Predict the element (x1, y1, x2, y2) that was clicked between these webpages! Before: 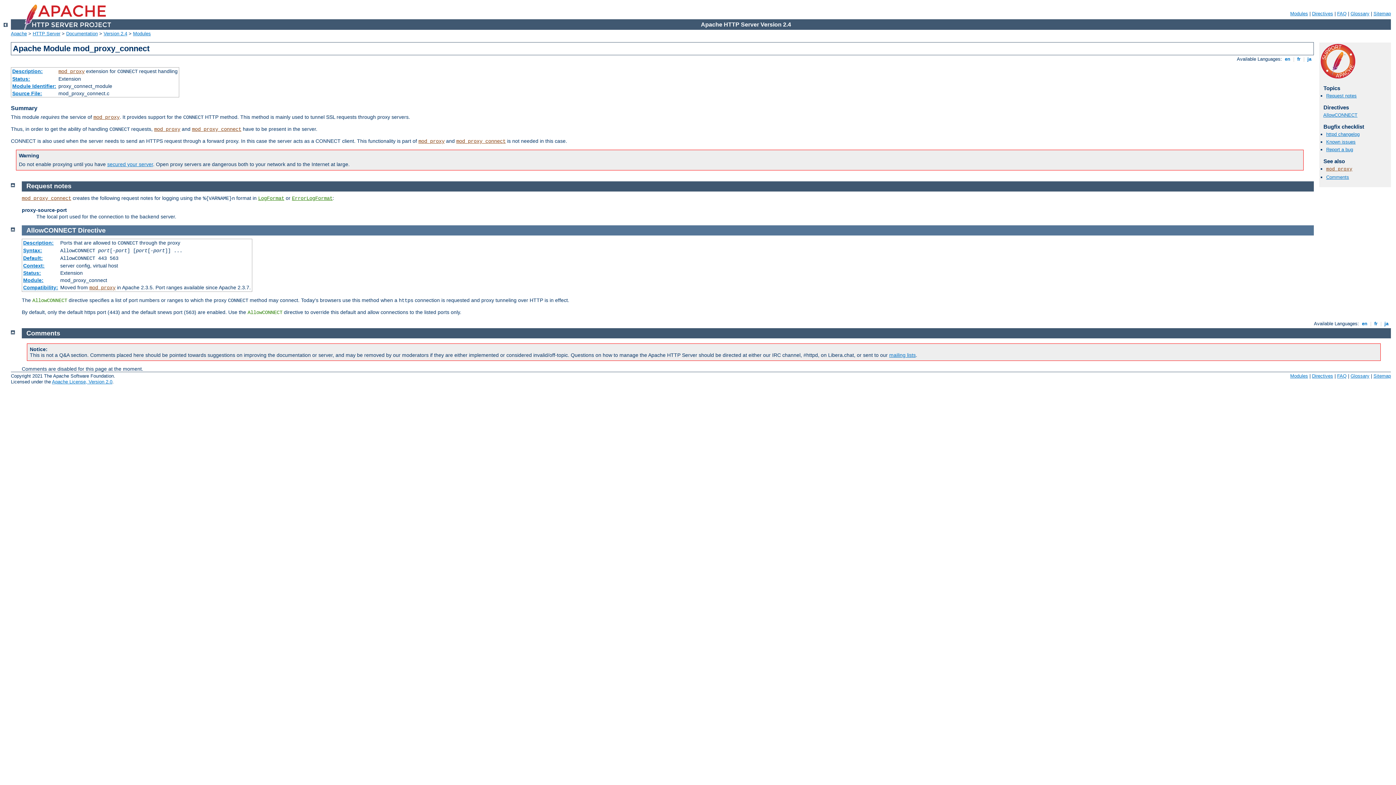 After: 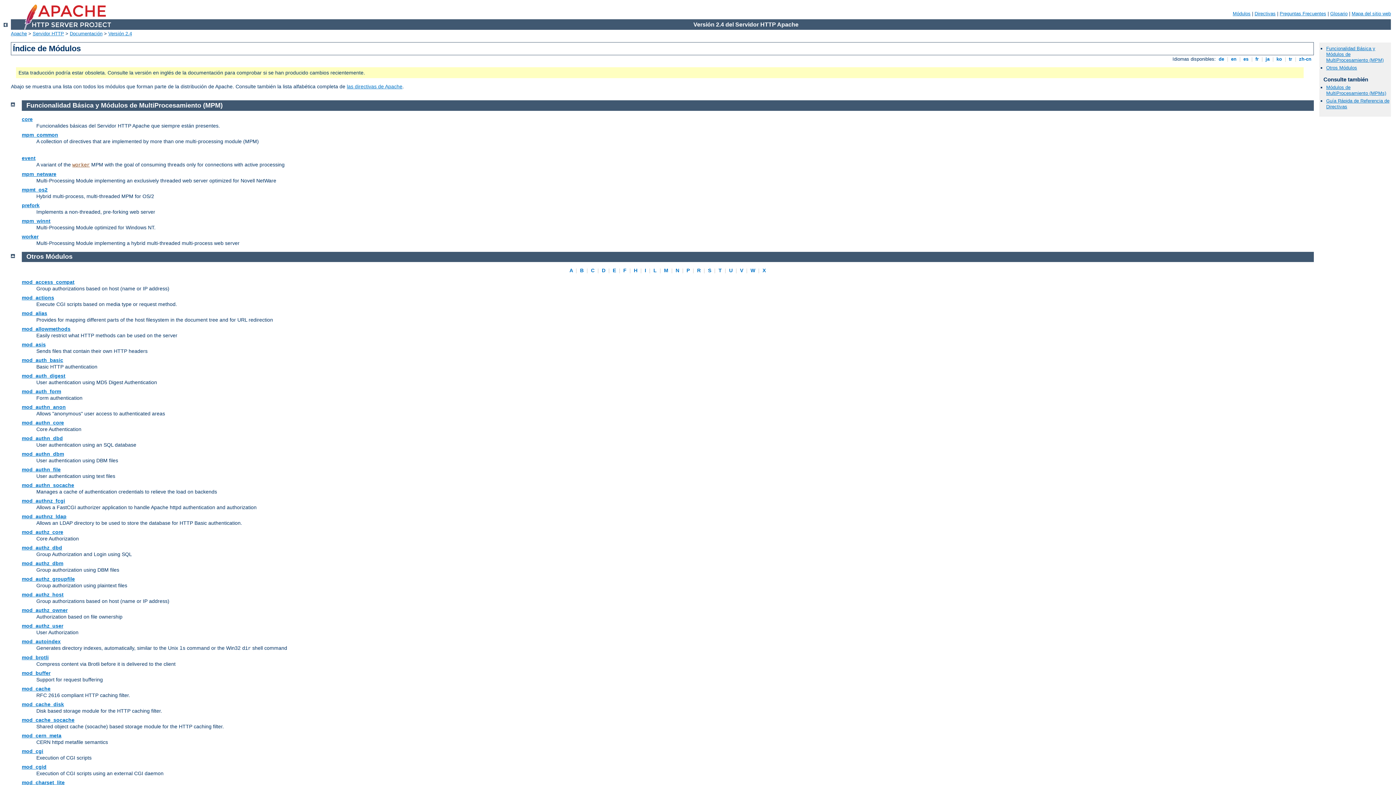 Action: bbox: (1290, 10, 1308, 16) label: Modules